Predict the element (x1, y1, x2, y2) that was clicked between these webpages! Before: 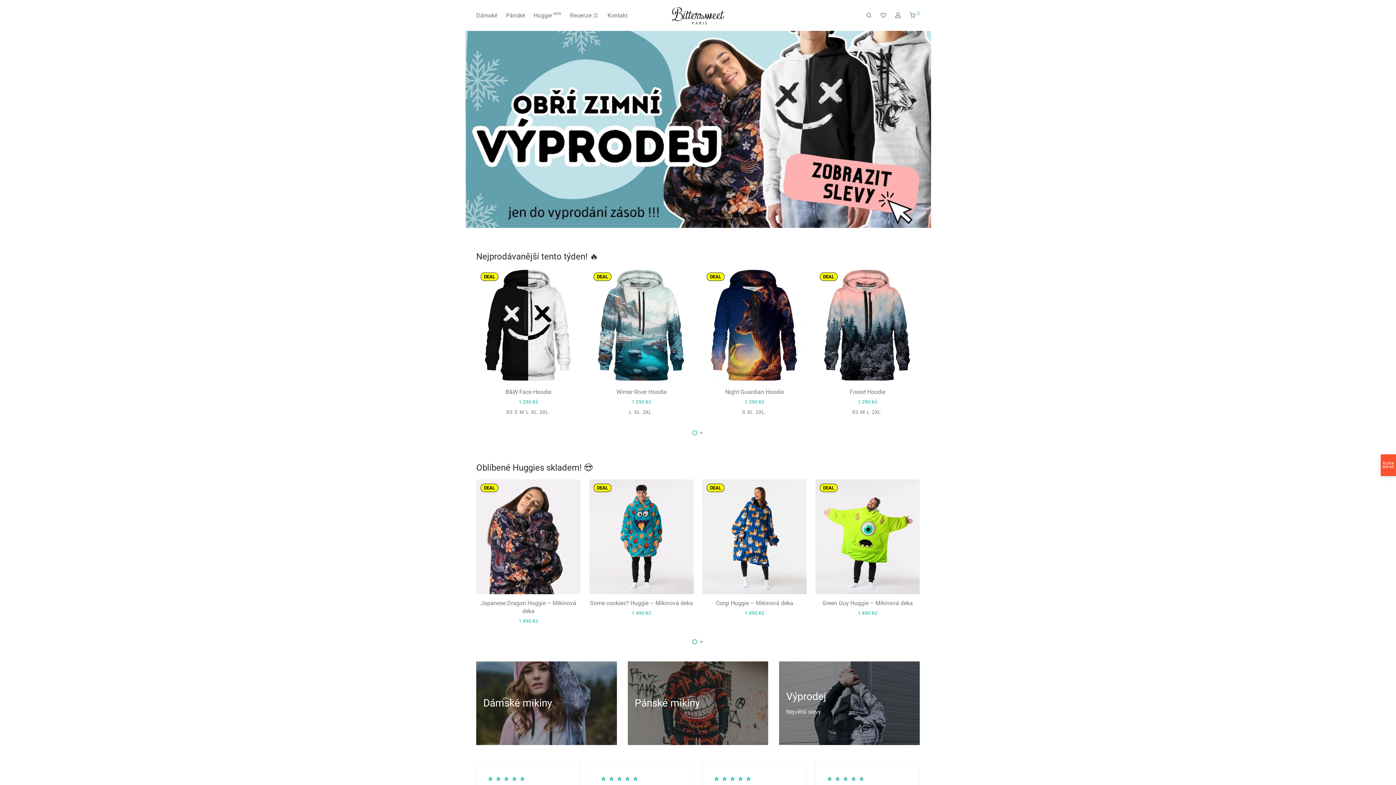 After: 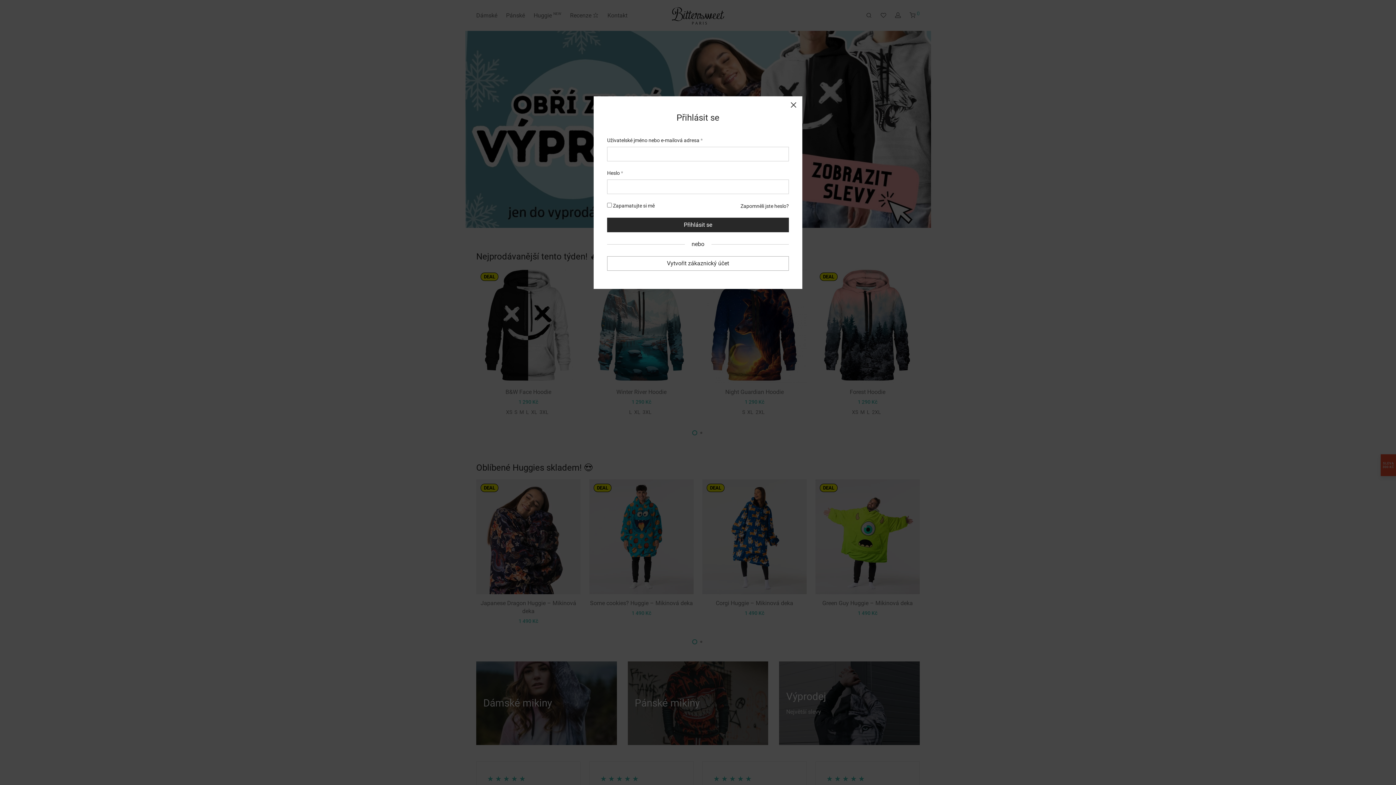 Action: bbox: (890, 6, 905, 24)